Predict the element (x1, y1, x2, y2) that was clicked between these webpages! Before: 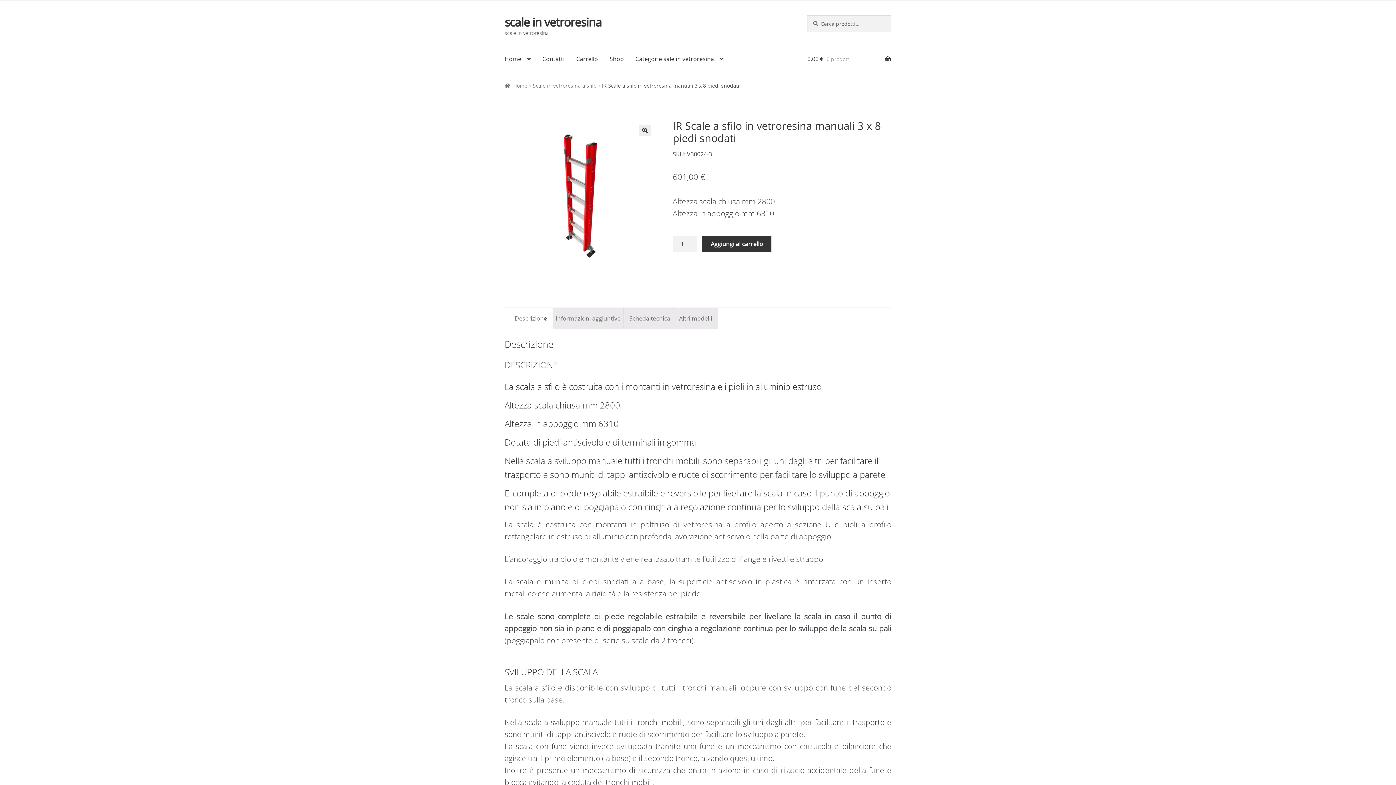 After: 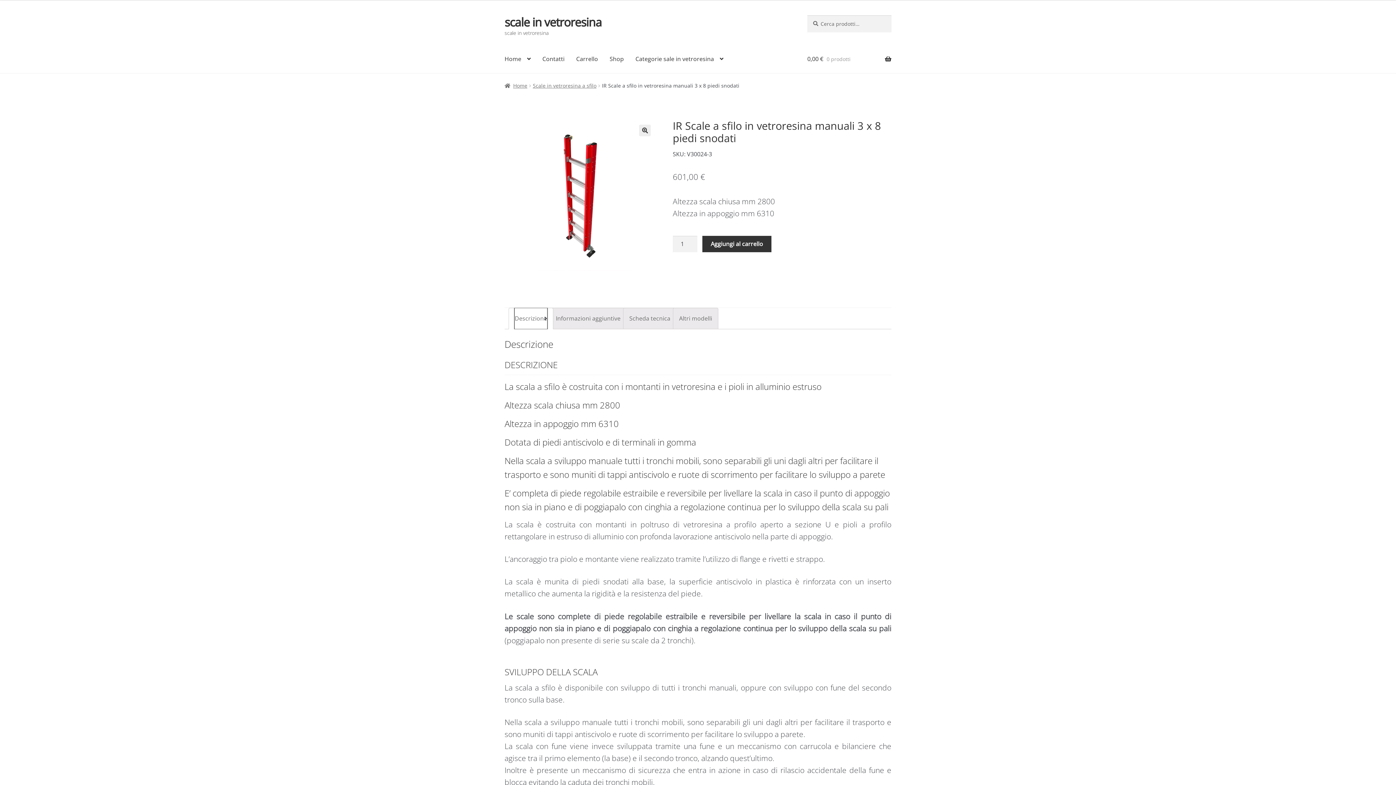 Action: bbox: (514, 308, 547, 329) label: Descrizione